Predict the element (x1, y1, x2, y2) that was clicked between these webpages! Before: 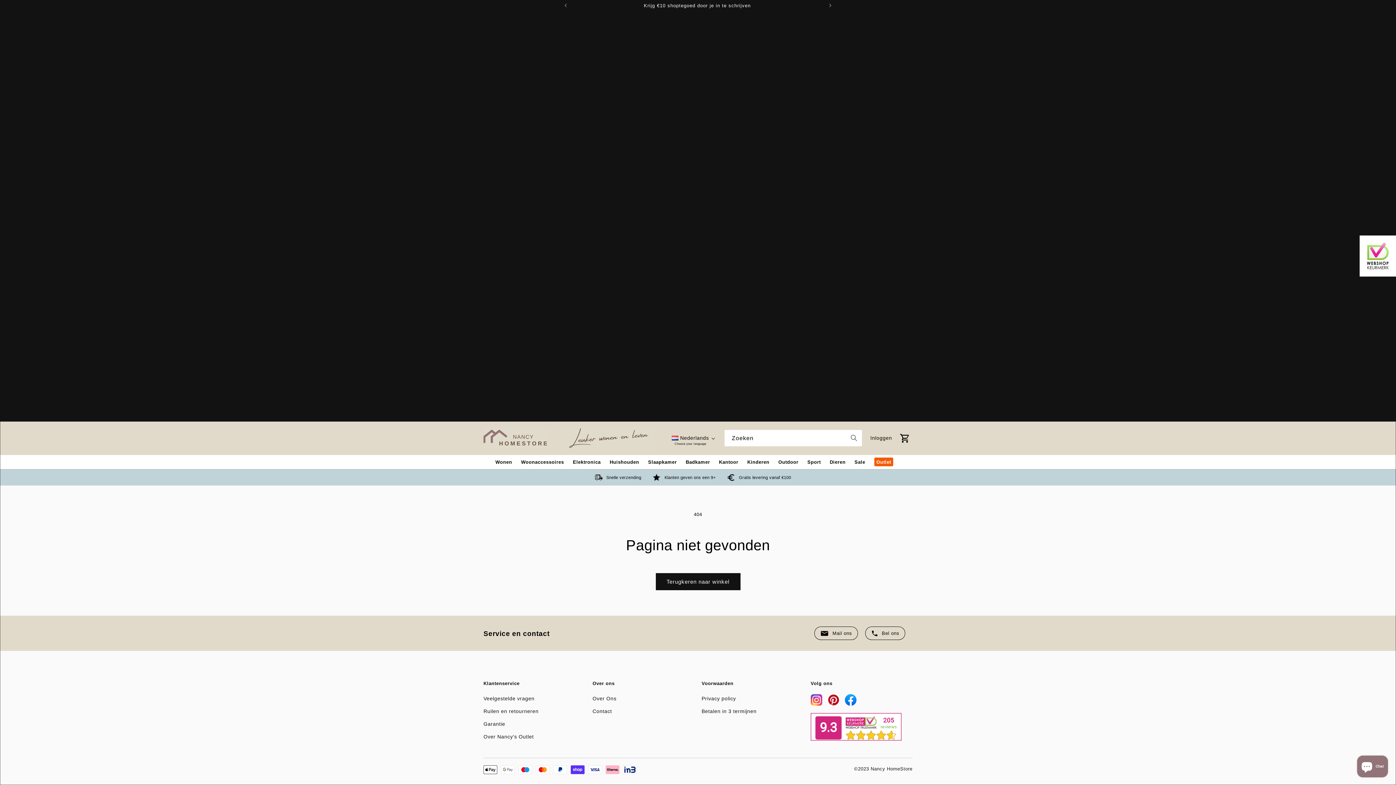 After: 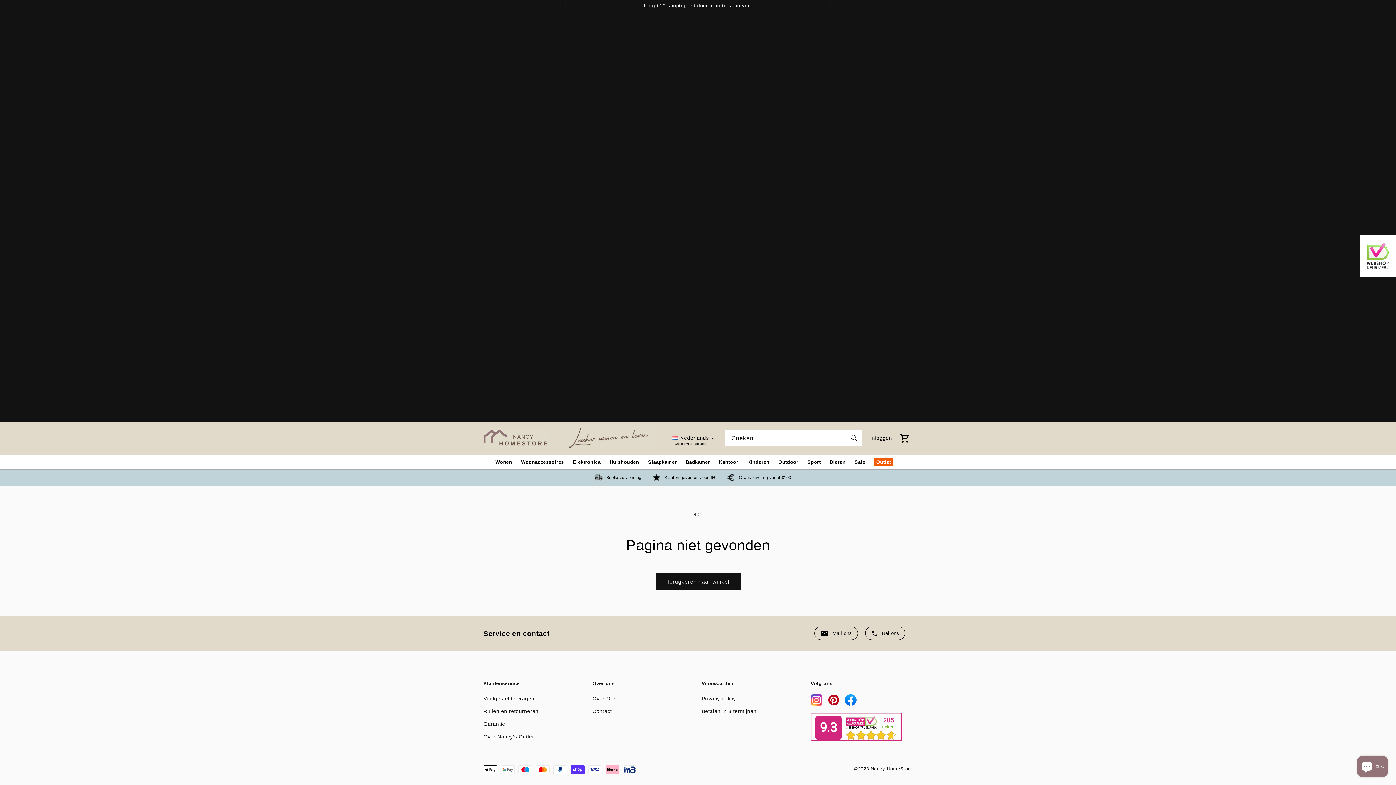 Action: label: Mail ons bbox: (814, 626, 858, 640)